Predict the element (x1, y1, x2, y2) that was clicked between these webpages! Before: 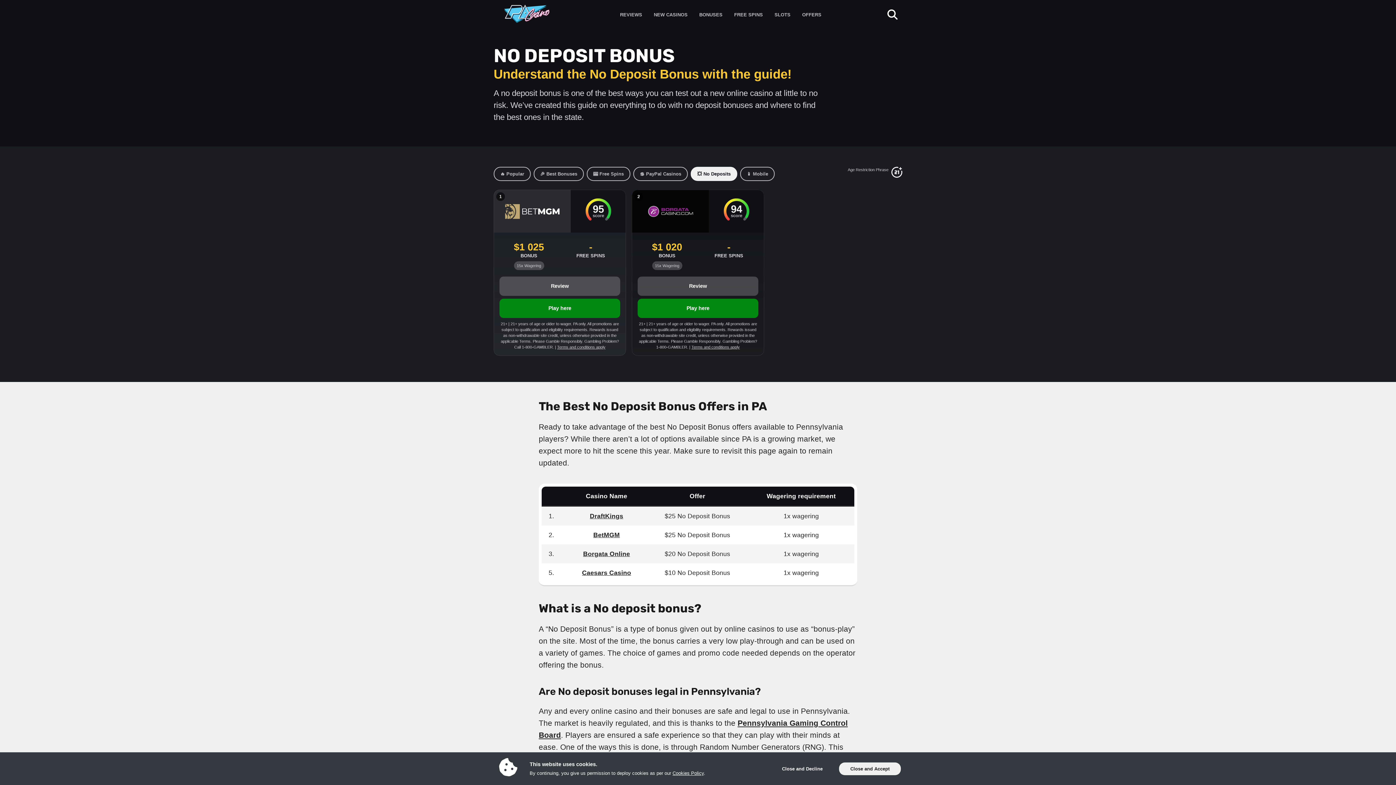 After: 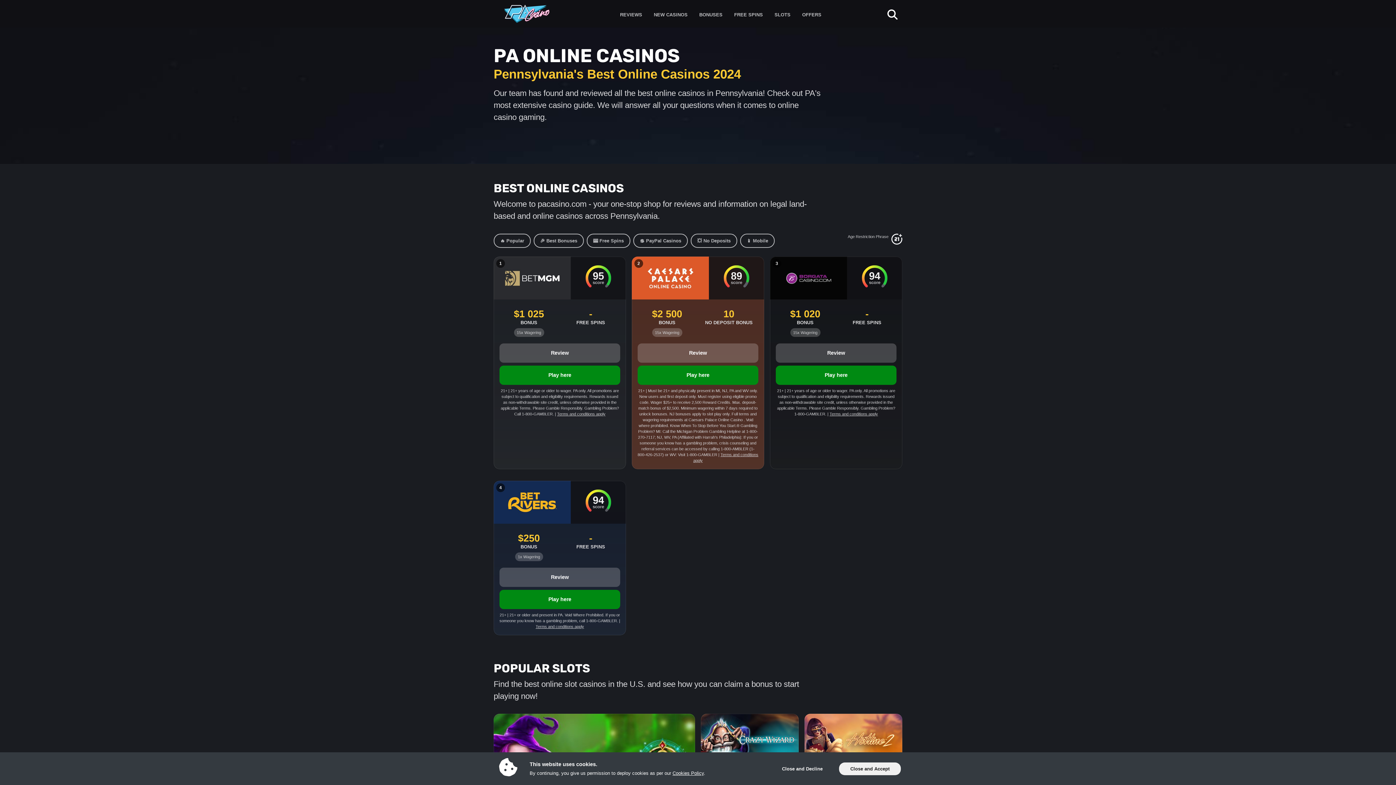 Action: label: 🔥 Popular bbox: (494, 167, 530, 180)